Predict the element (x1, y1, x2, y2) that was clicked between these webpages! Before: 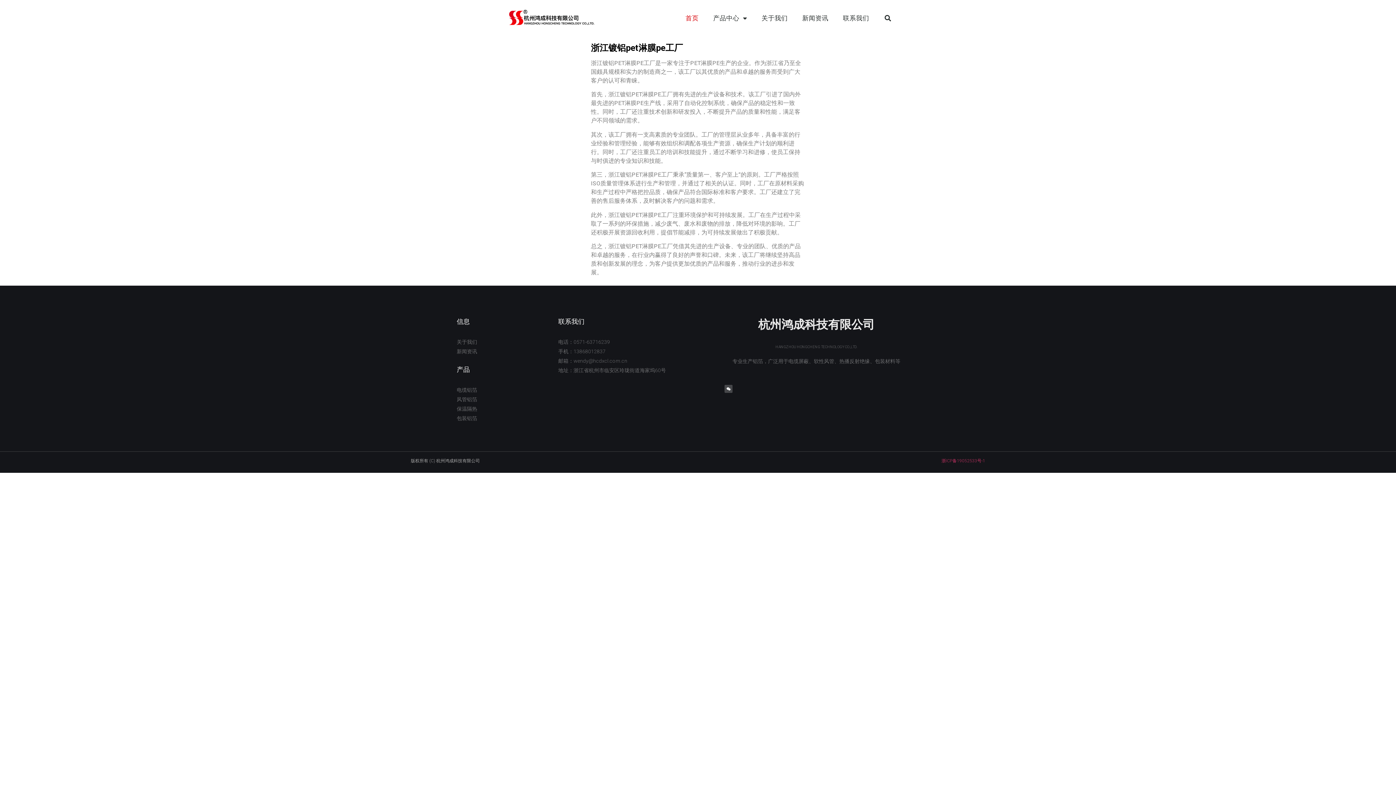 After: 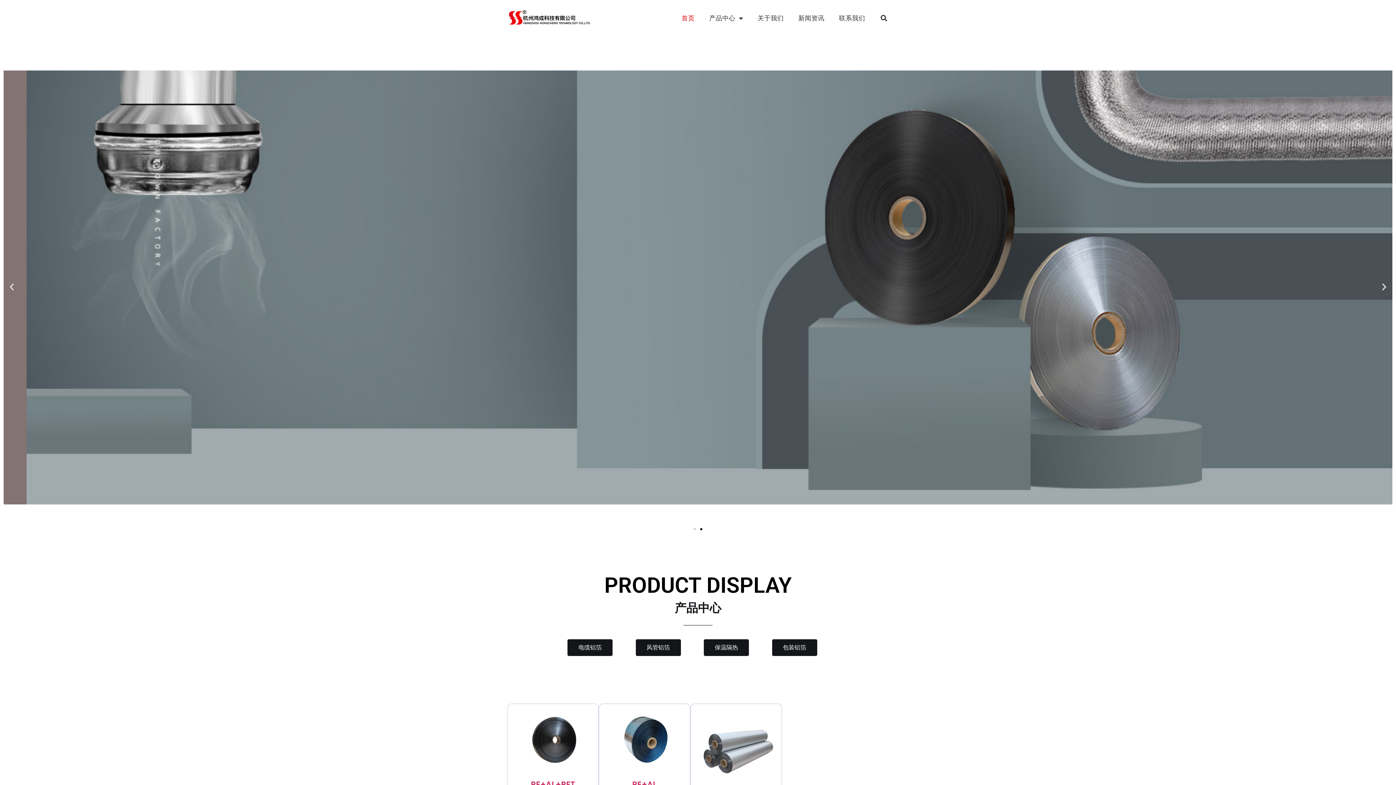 Action: label: 保温隔热 bbox: (456, 405, 551, 413)